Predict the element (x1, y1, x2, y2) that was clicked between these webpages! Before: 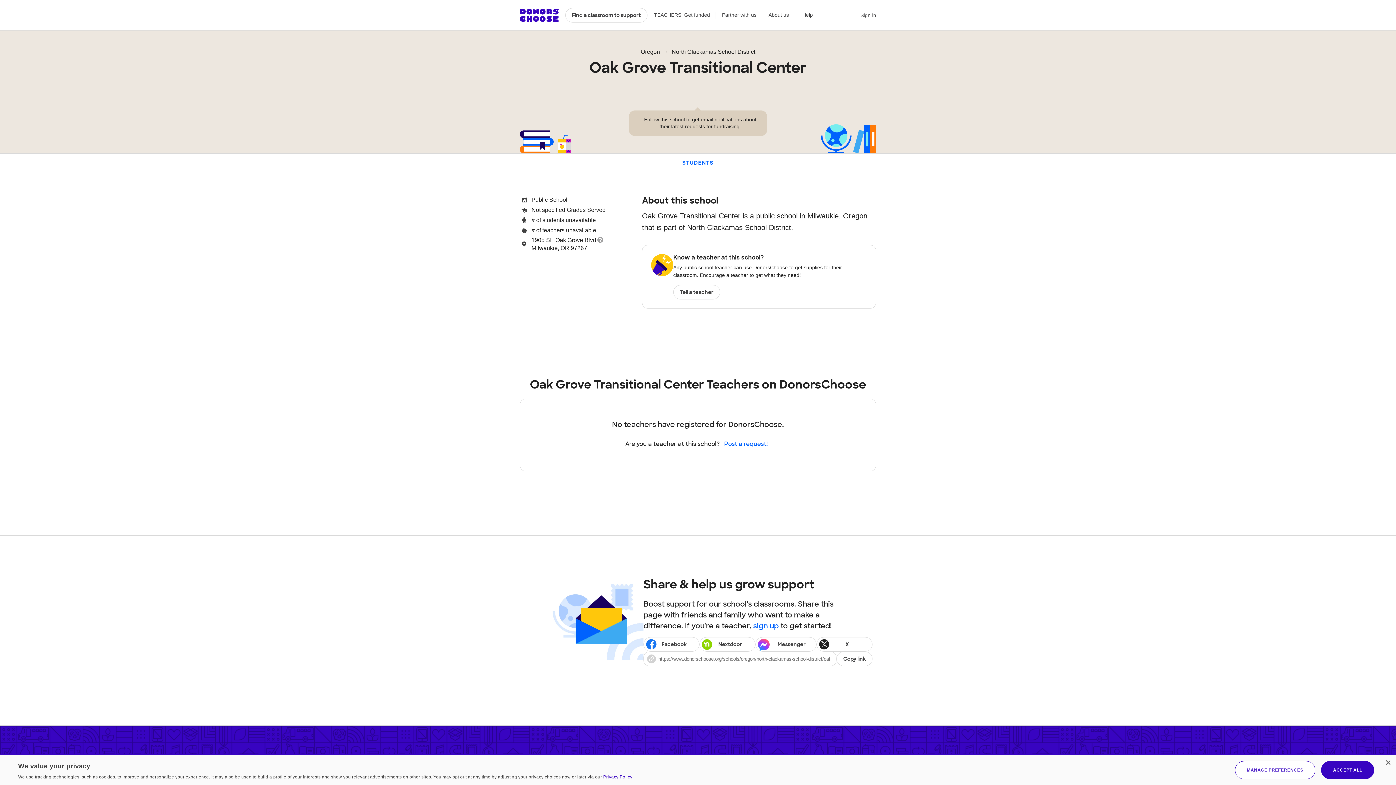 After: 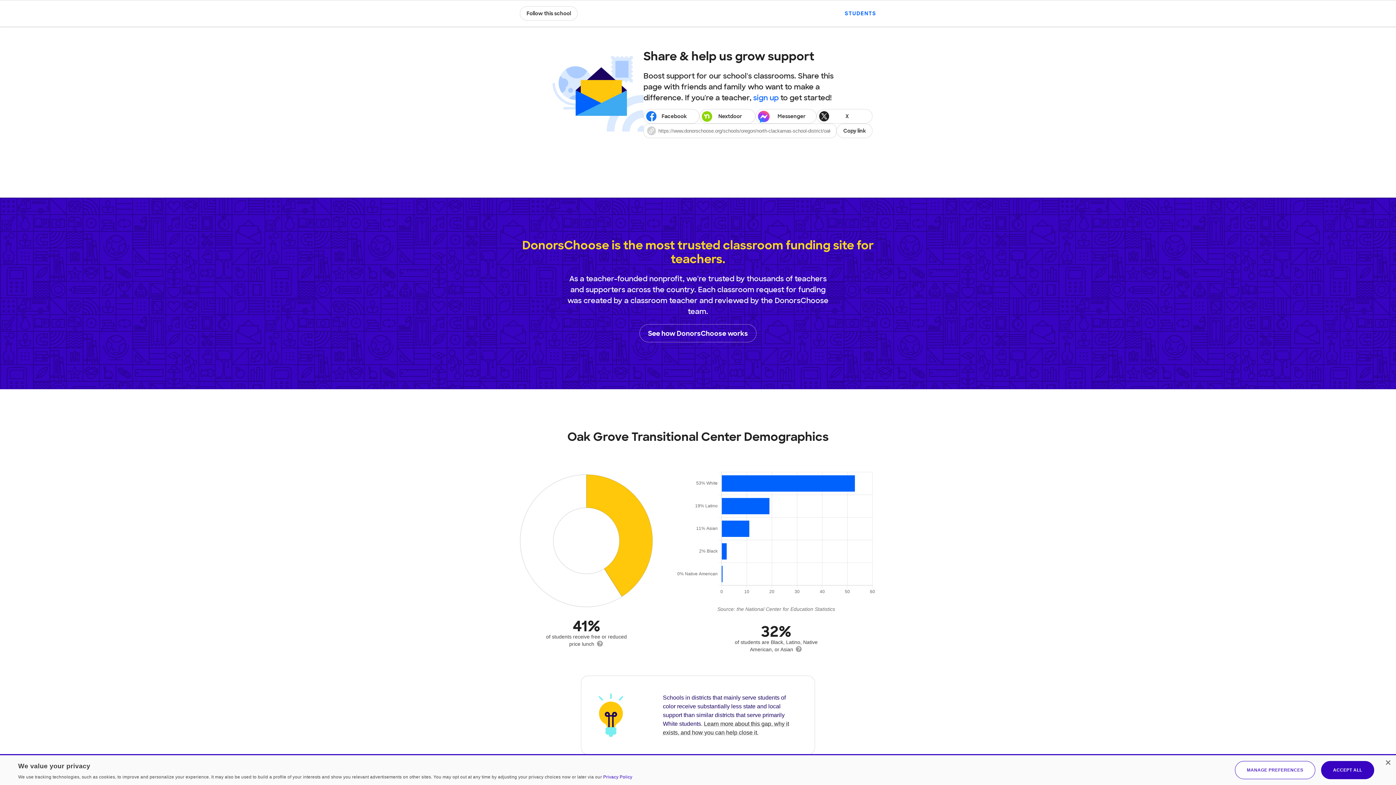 Action: bbox: (673, 285, 720, 299) label: Tell a teacher